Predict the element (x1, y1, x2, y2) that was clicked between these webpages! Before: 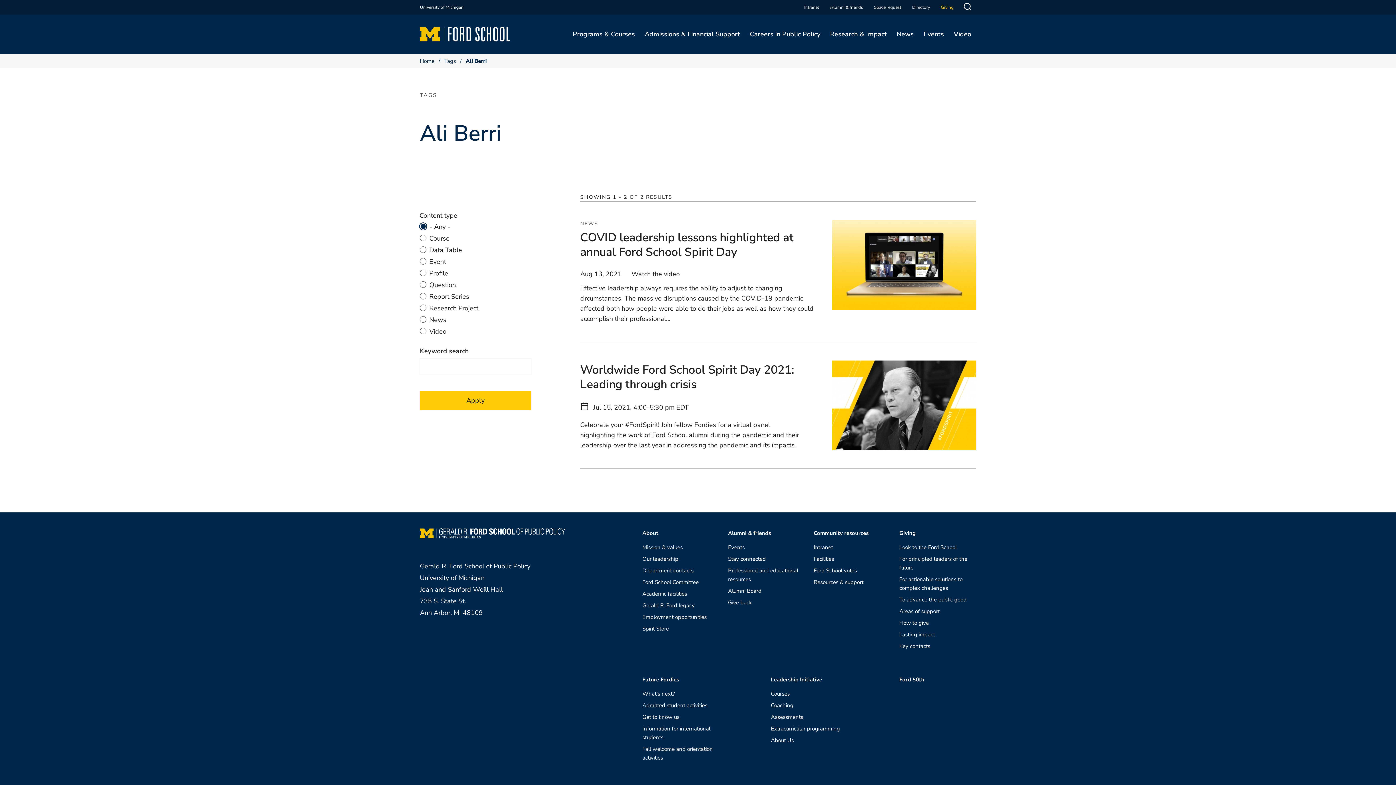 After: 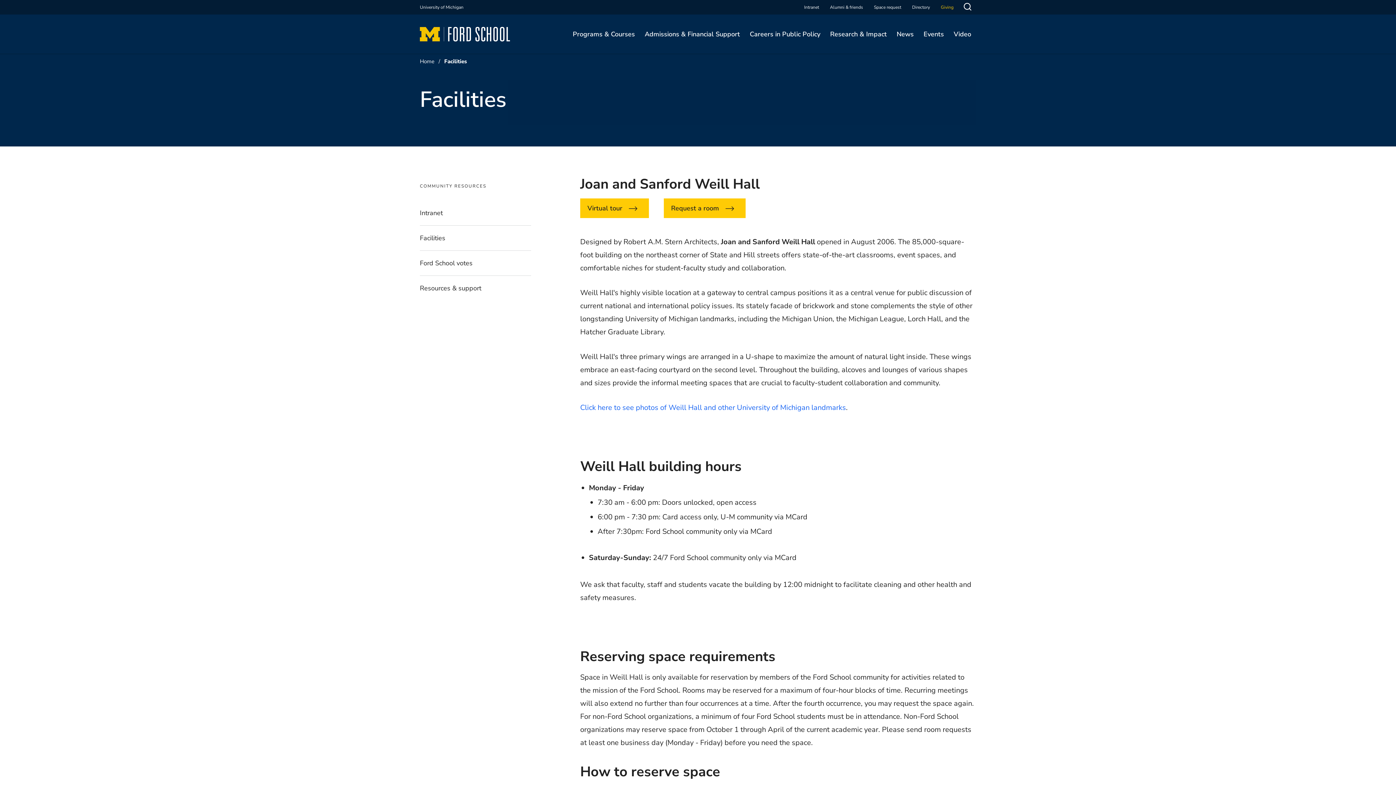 Action: label: Space request bbox: (874, 3, 901, 10)